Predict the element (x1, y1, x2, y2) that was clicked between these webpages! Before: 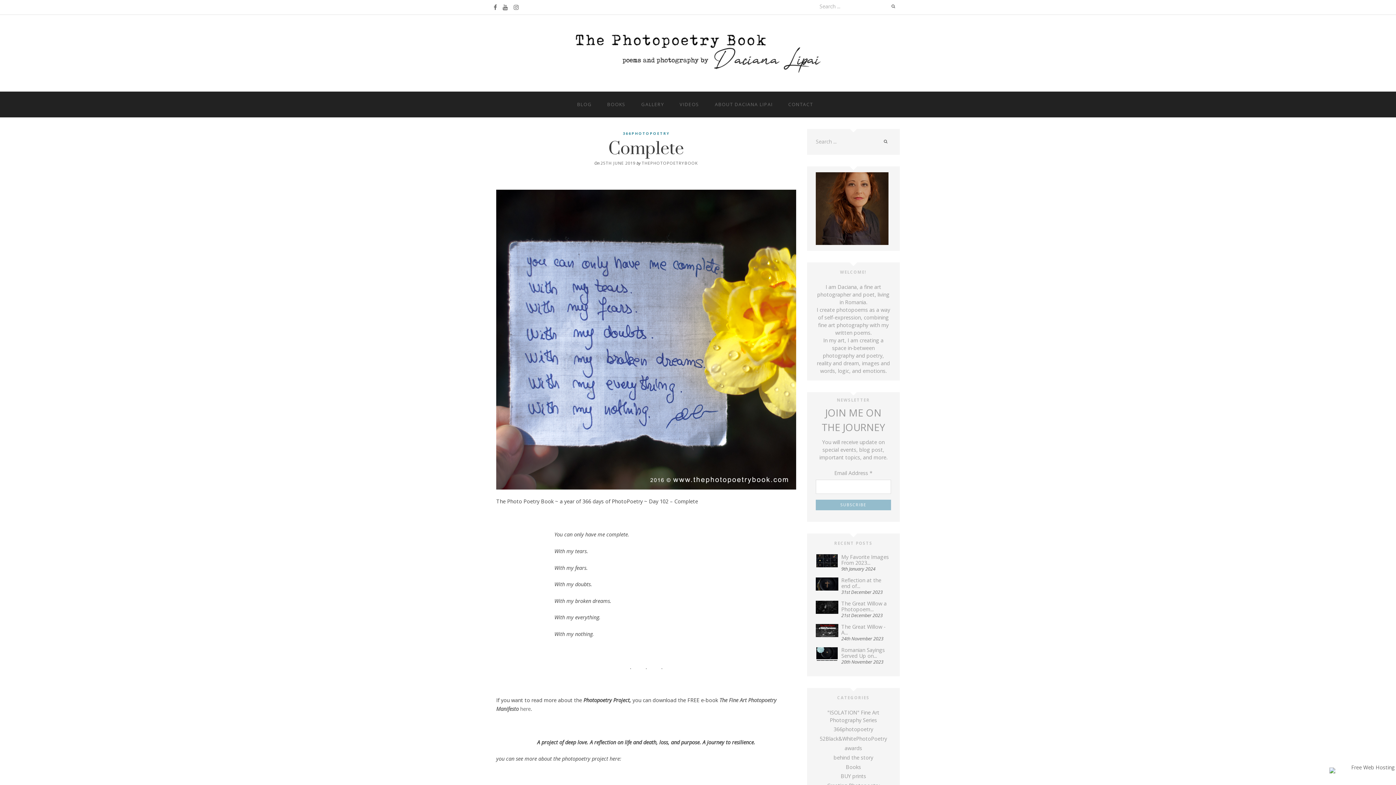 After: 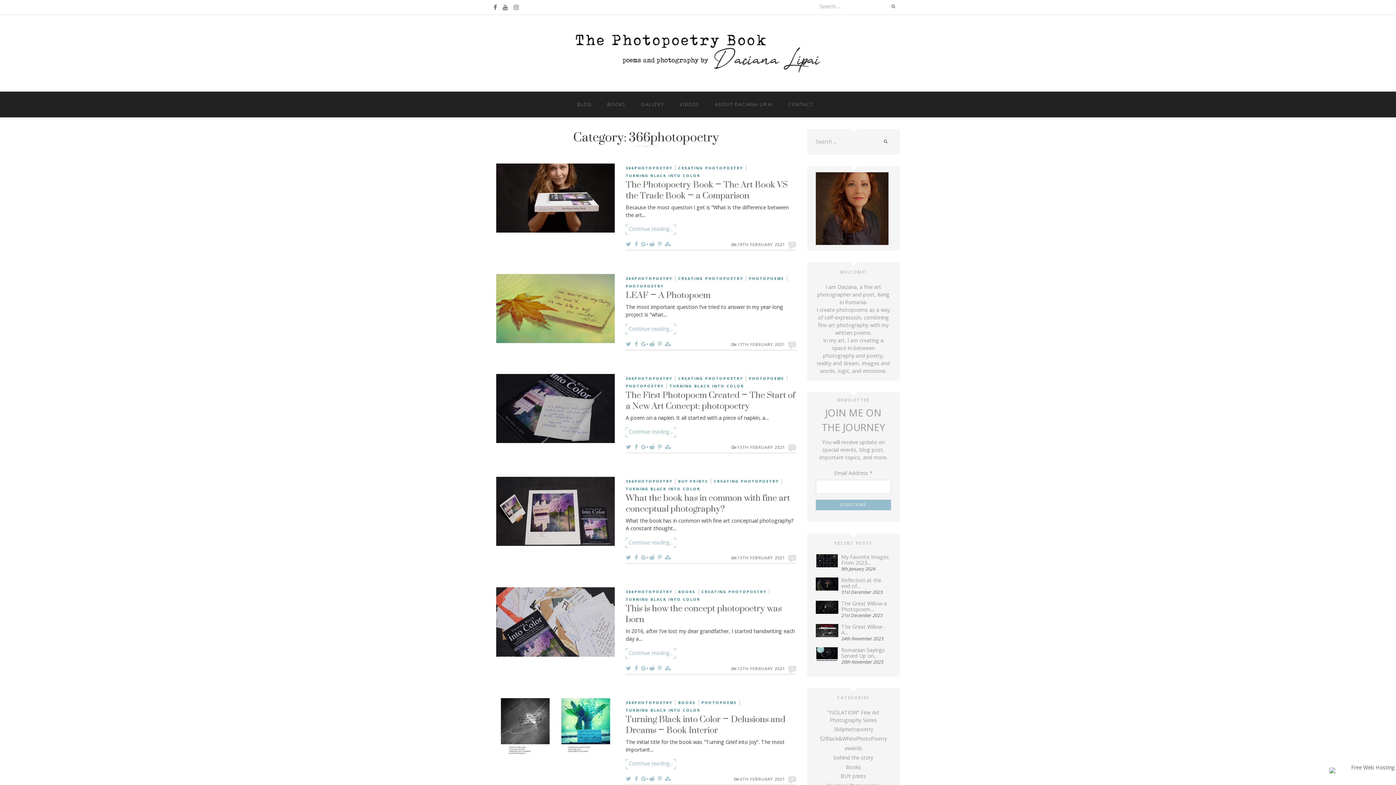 Action: bbox: (623, 130, 669, 136) label: 366PHOTOPOETRY